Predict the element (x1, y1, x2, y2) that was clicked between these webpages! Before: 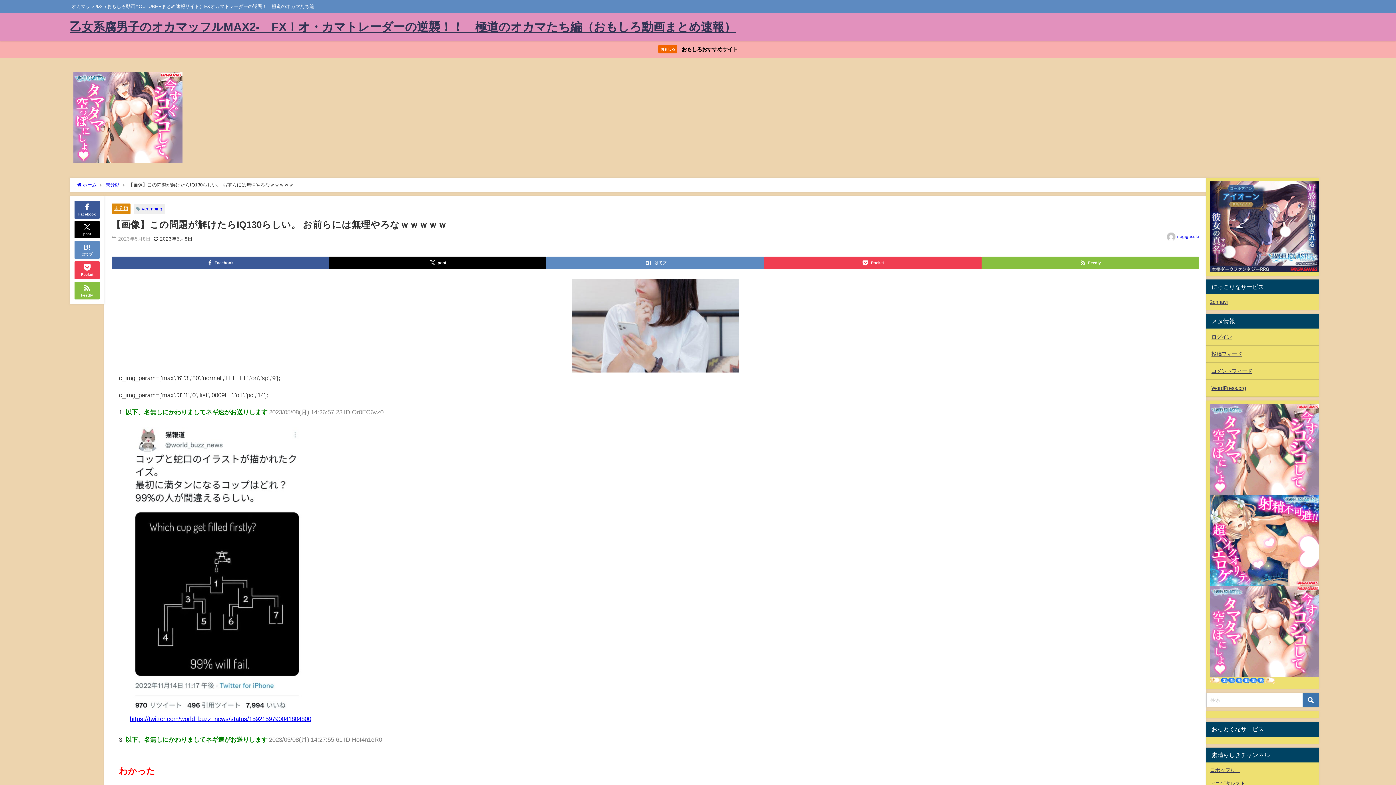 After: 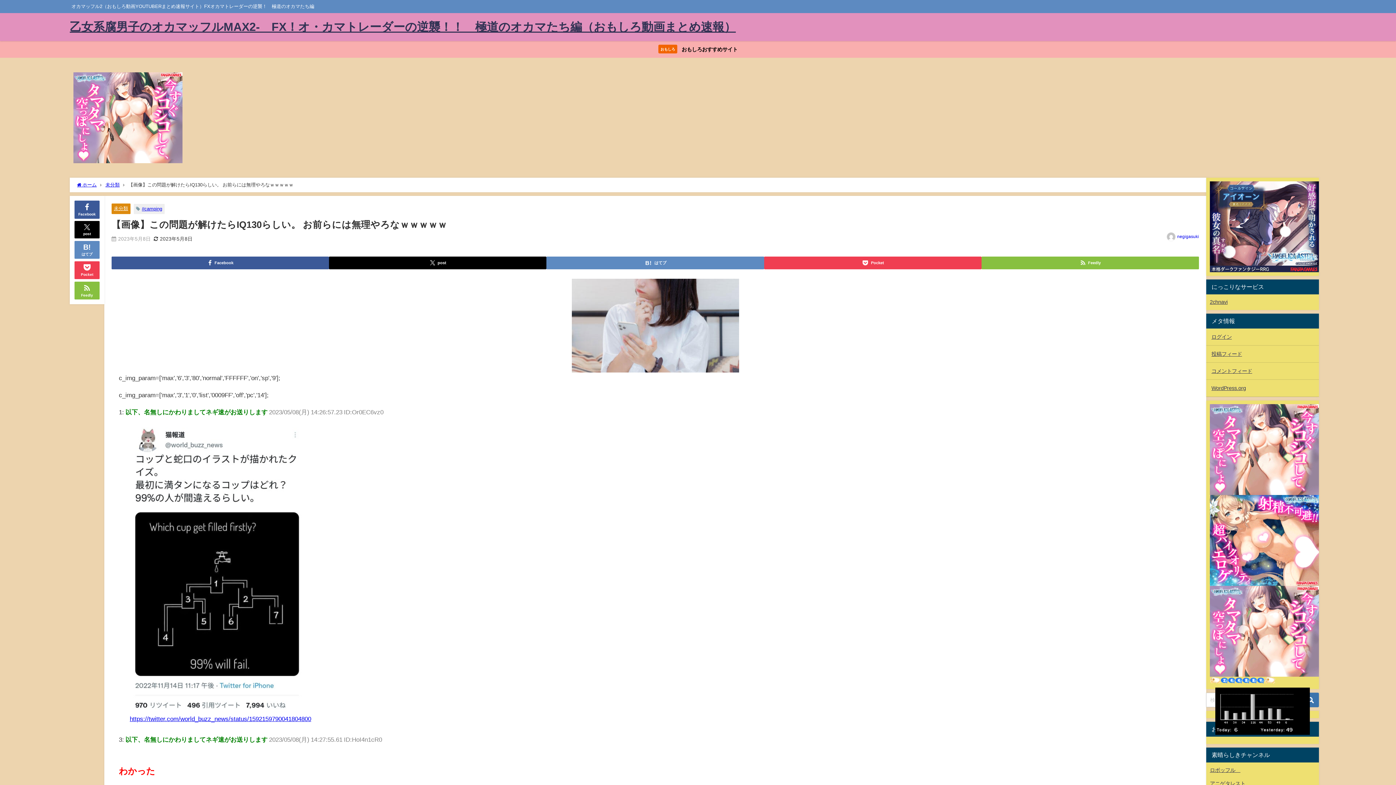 Action: bbox: (1210, 678, 1275, 683)